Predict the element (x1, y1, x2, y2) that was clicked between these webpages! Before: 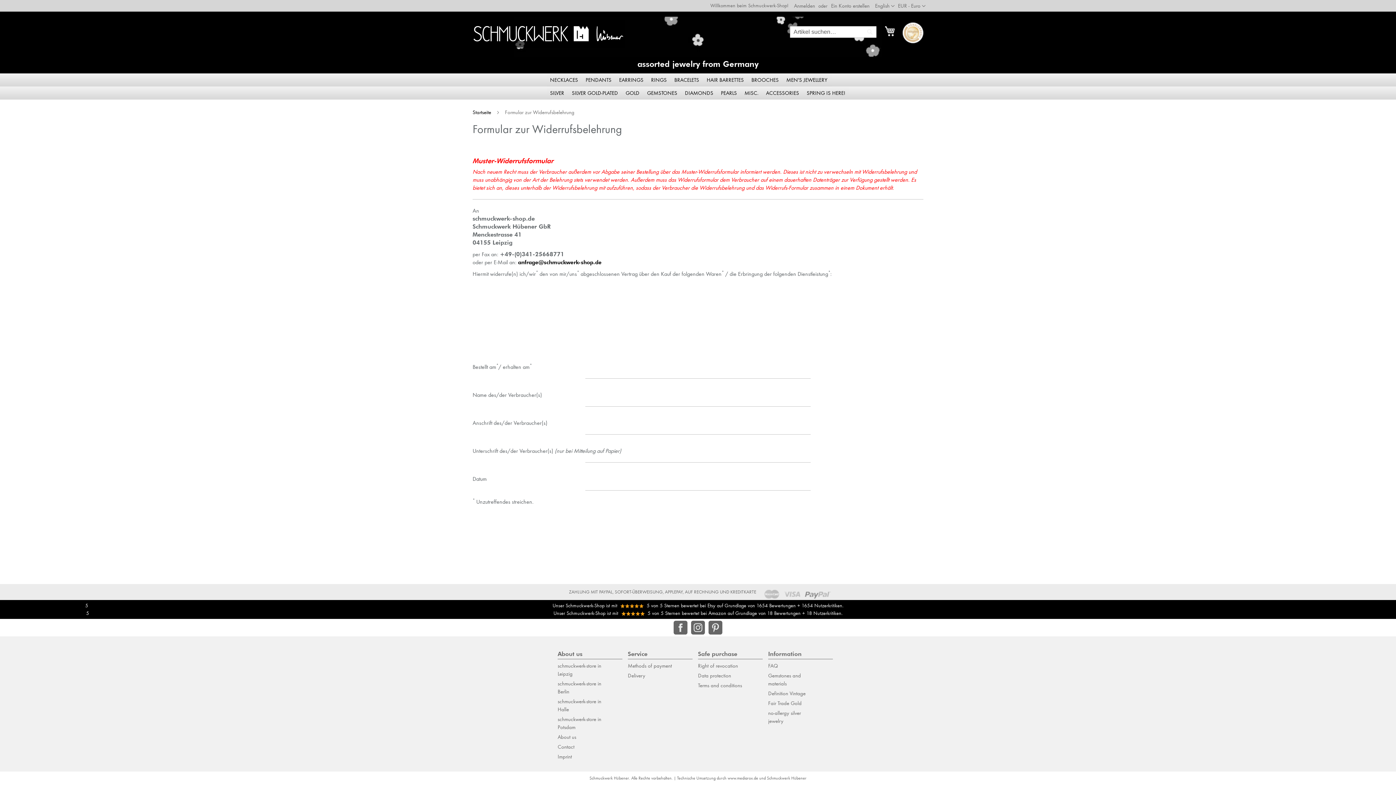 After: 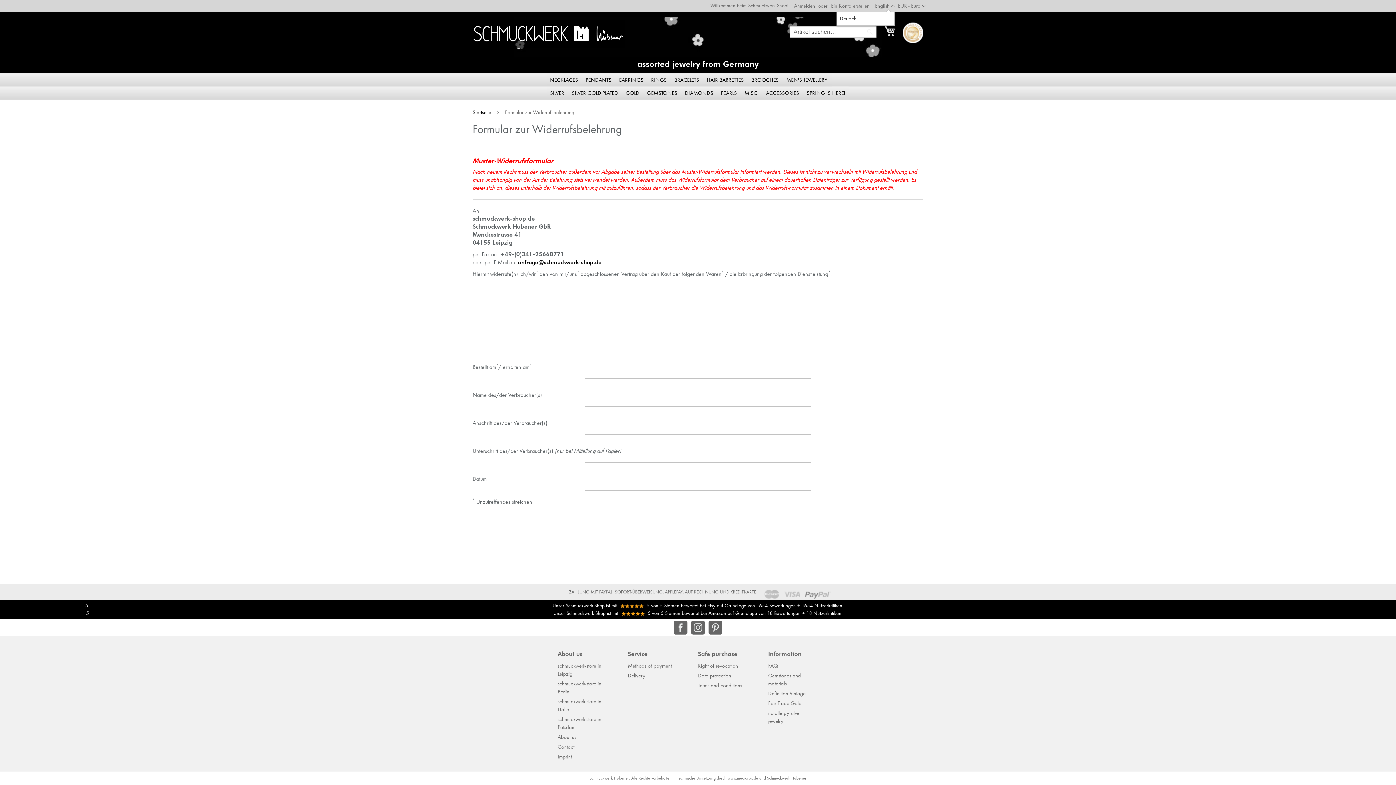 Action: label: English  bbox: (875, 2, 894, 10)